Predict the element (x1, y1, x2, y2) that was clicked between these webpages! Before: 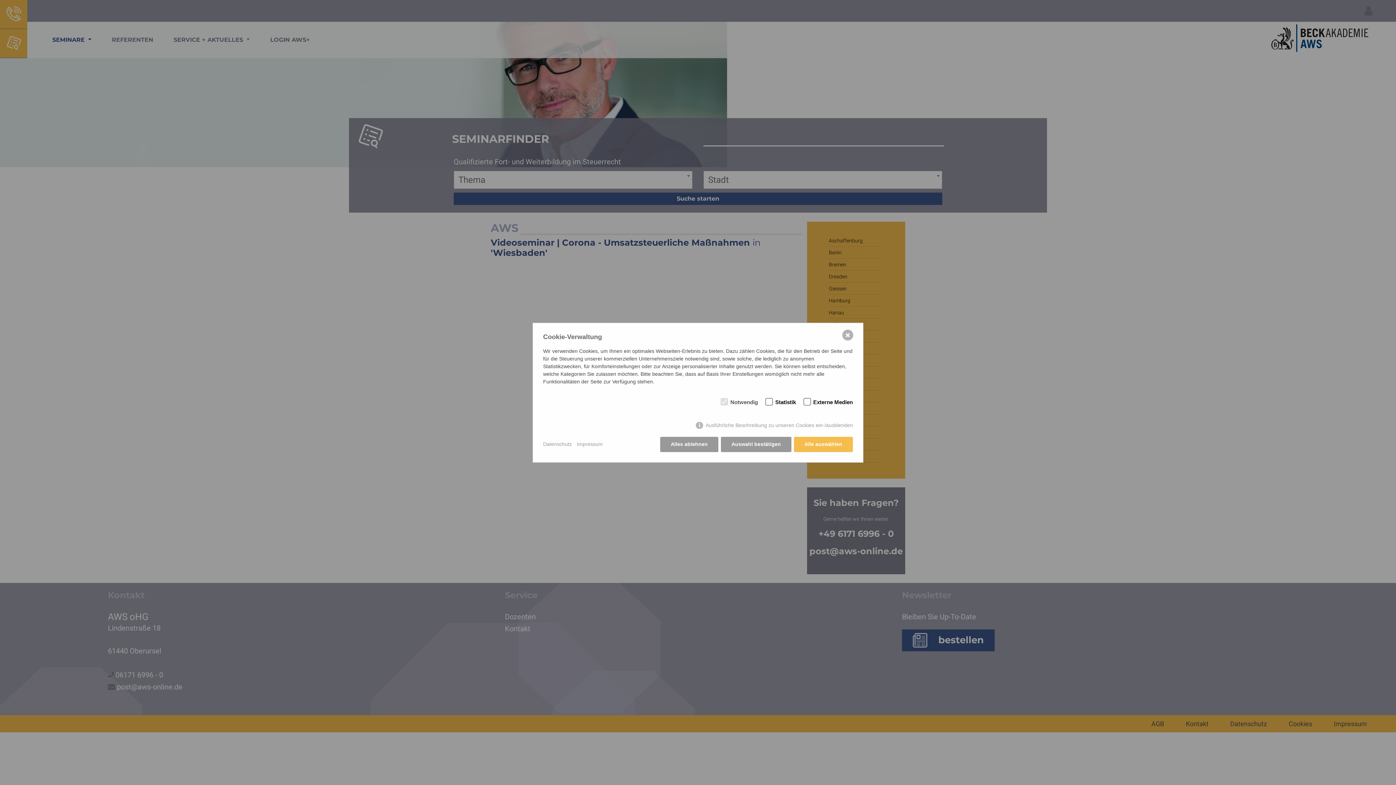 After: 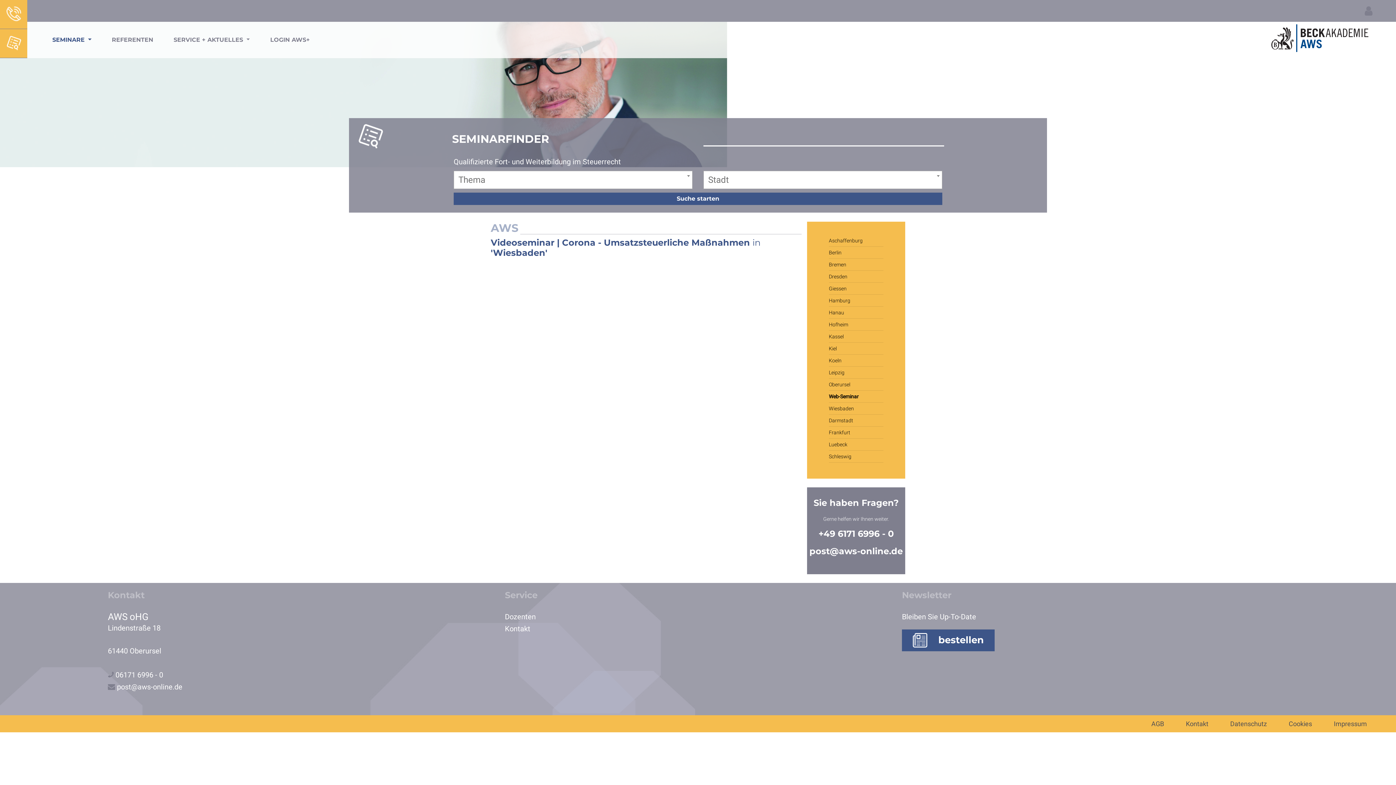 Action: bbox: (794, 436, 853, 452) label: Alle auswählen